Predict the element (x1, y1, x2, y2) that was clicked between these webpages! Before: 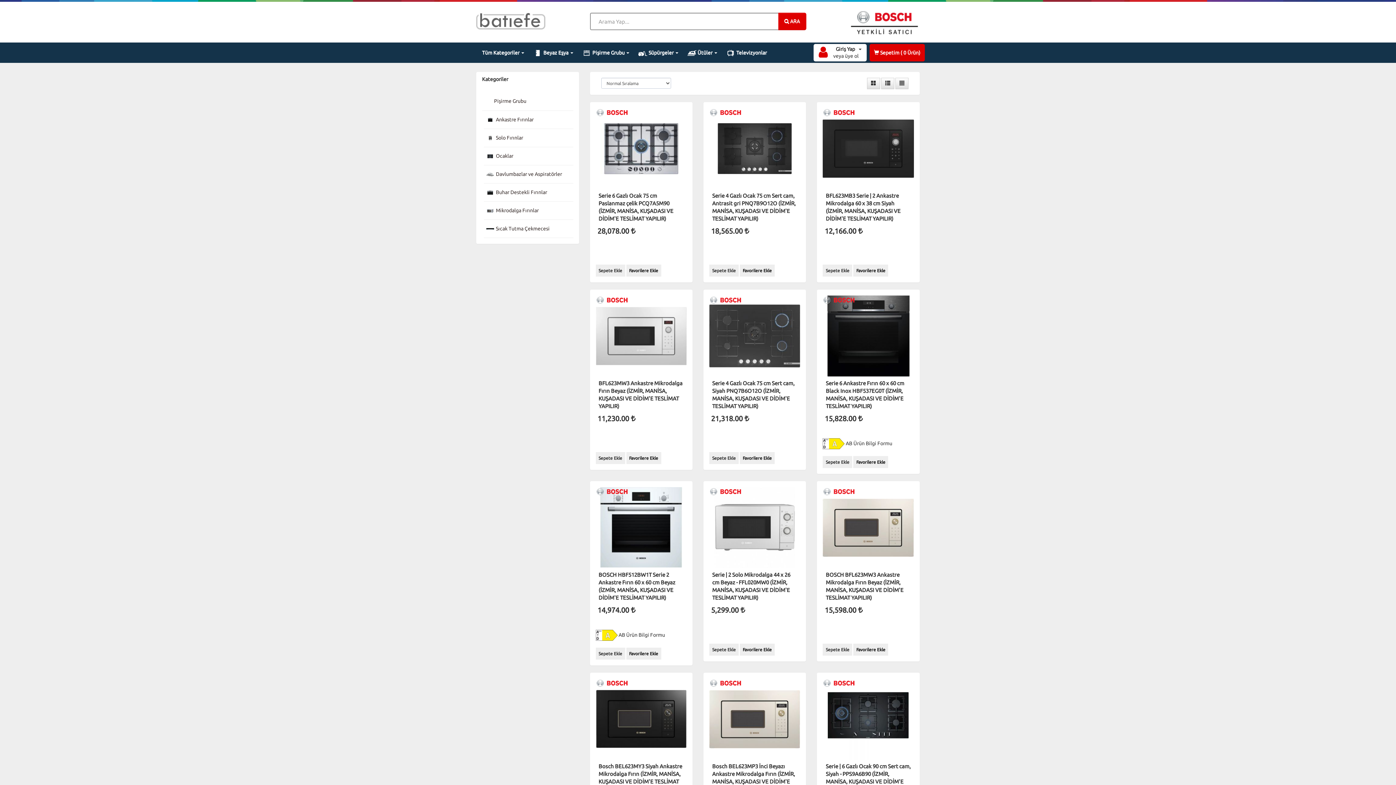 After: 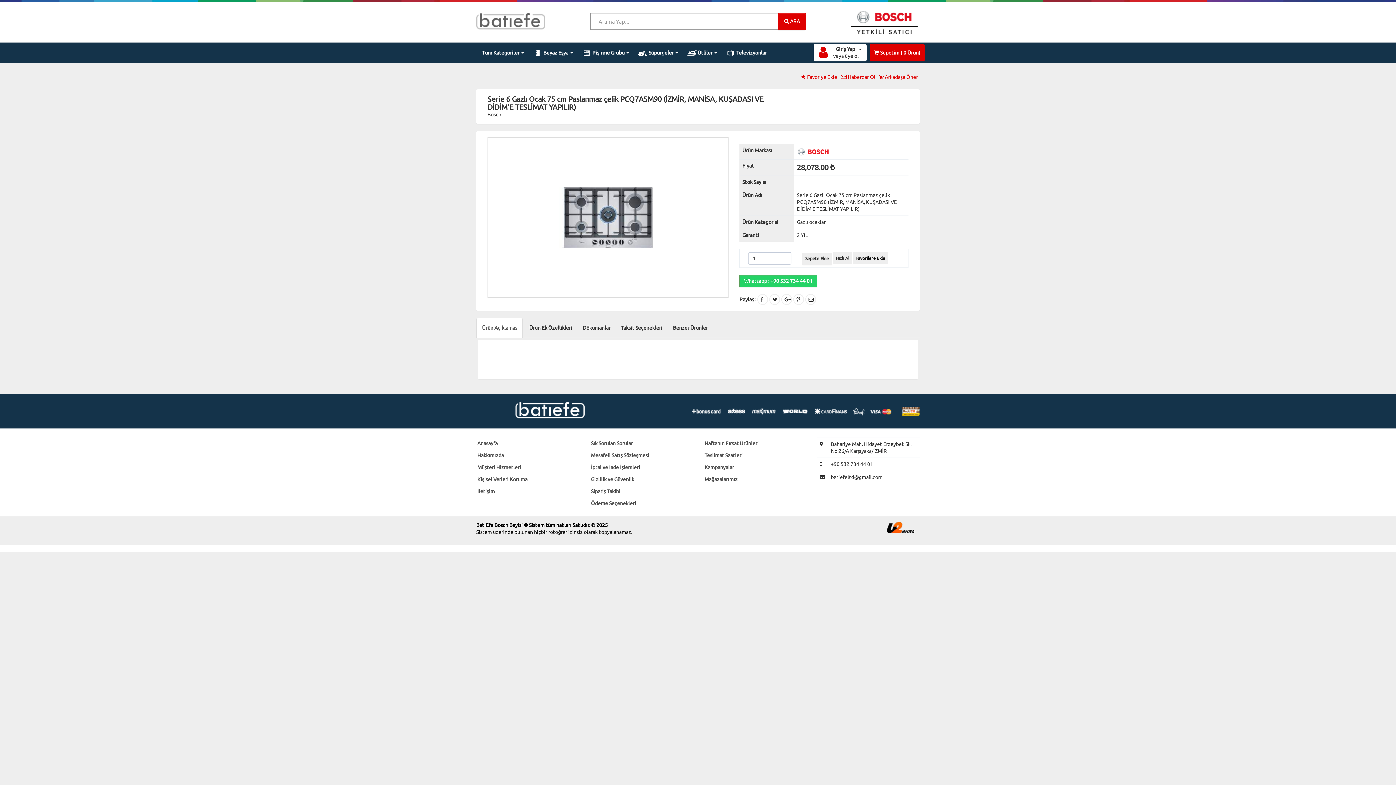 Action: bbox: (598, 192, 683, 222) label: Serie 6 Gazlı Ocak 75 cm Paslanmaz çelik PCQ7A5M90 (İZMİR, MANİSA, KUŞADASI VE DİDİM'E TESLİMAT YAPILIR)